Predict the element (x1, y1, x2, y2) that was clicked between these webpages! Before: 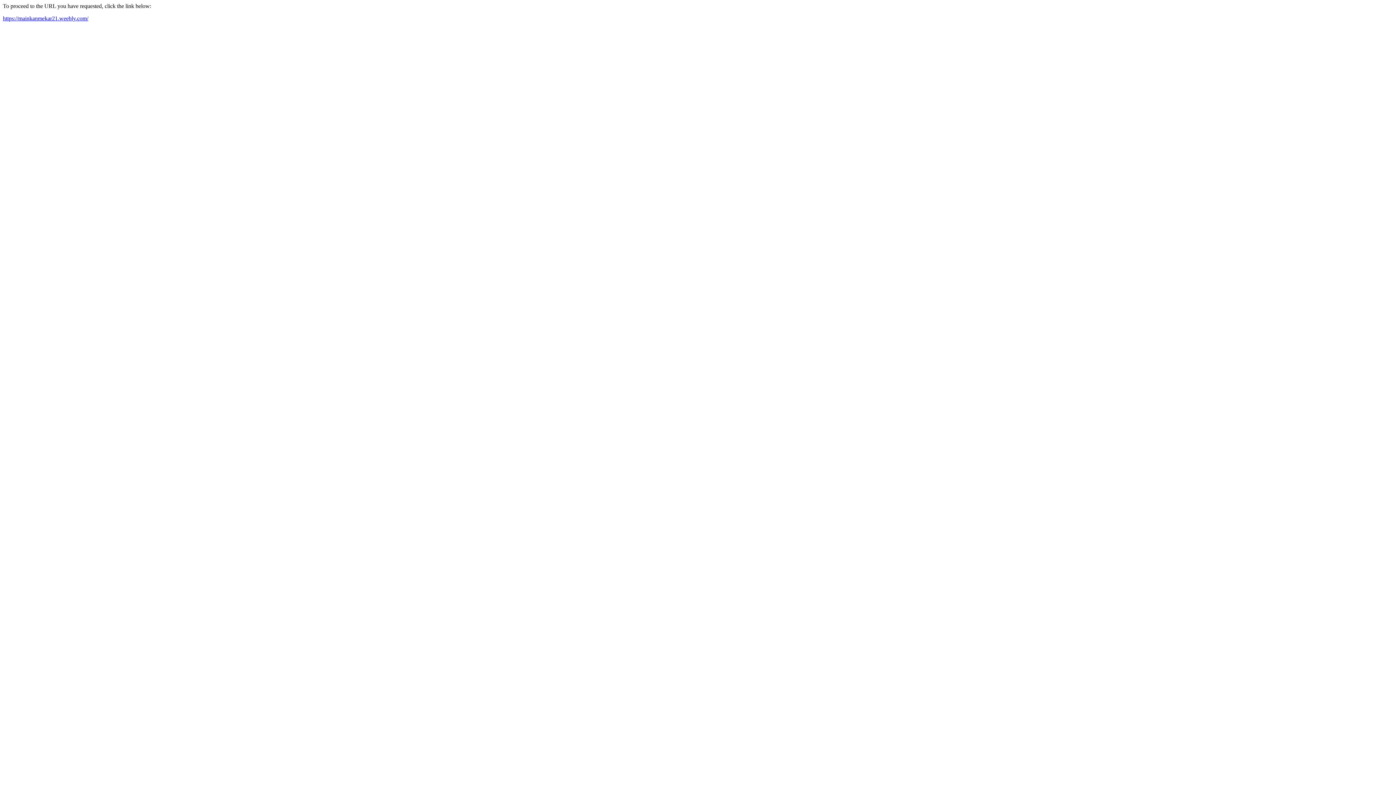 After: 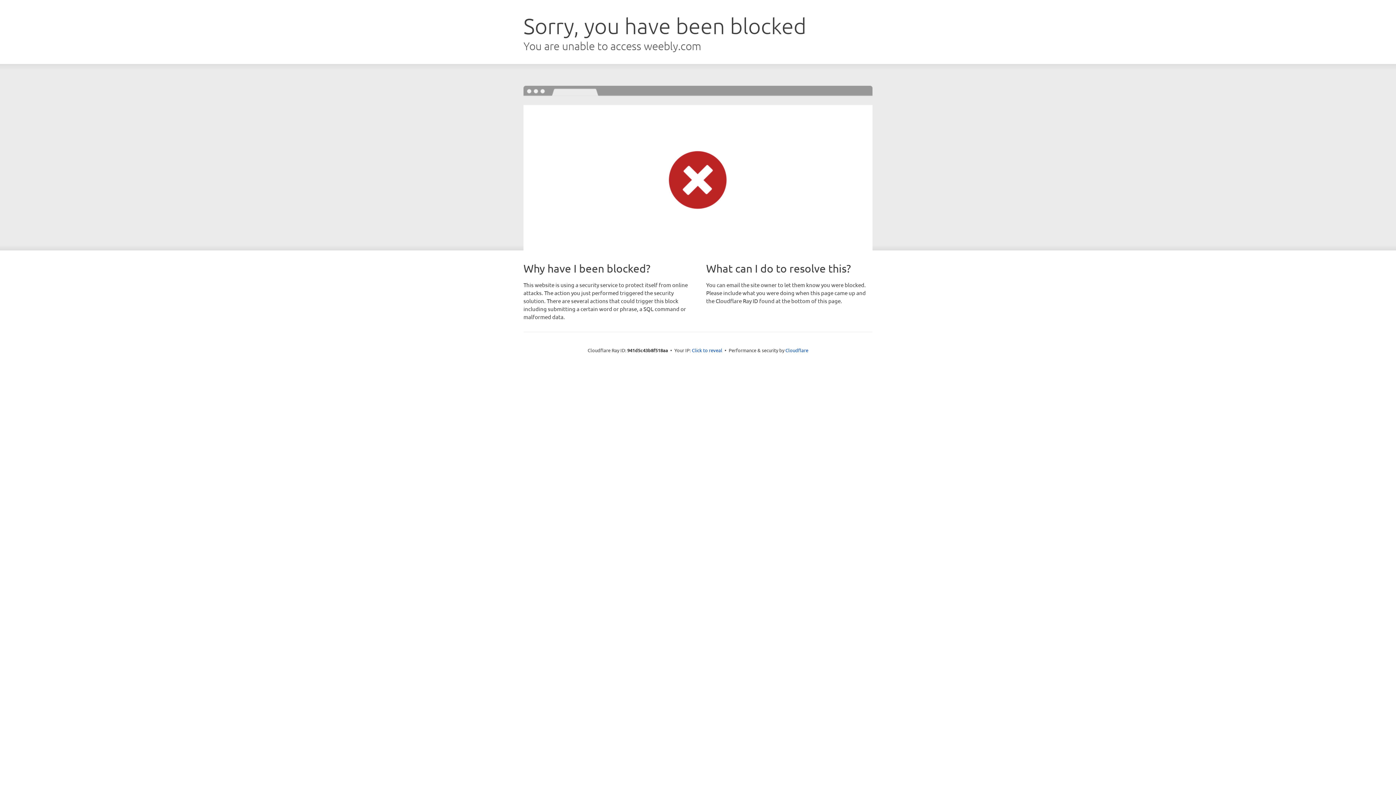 Action: bbox: (2, 15, 88, 21) label: https://mainkanmekar21.weebly.com/